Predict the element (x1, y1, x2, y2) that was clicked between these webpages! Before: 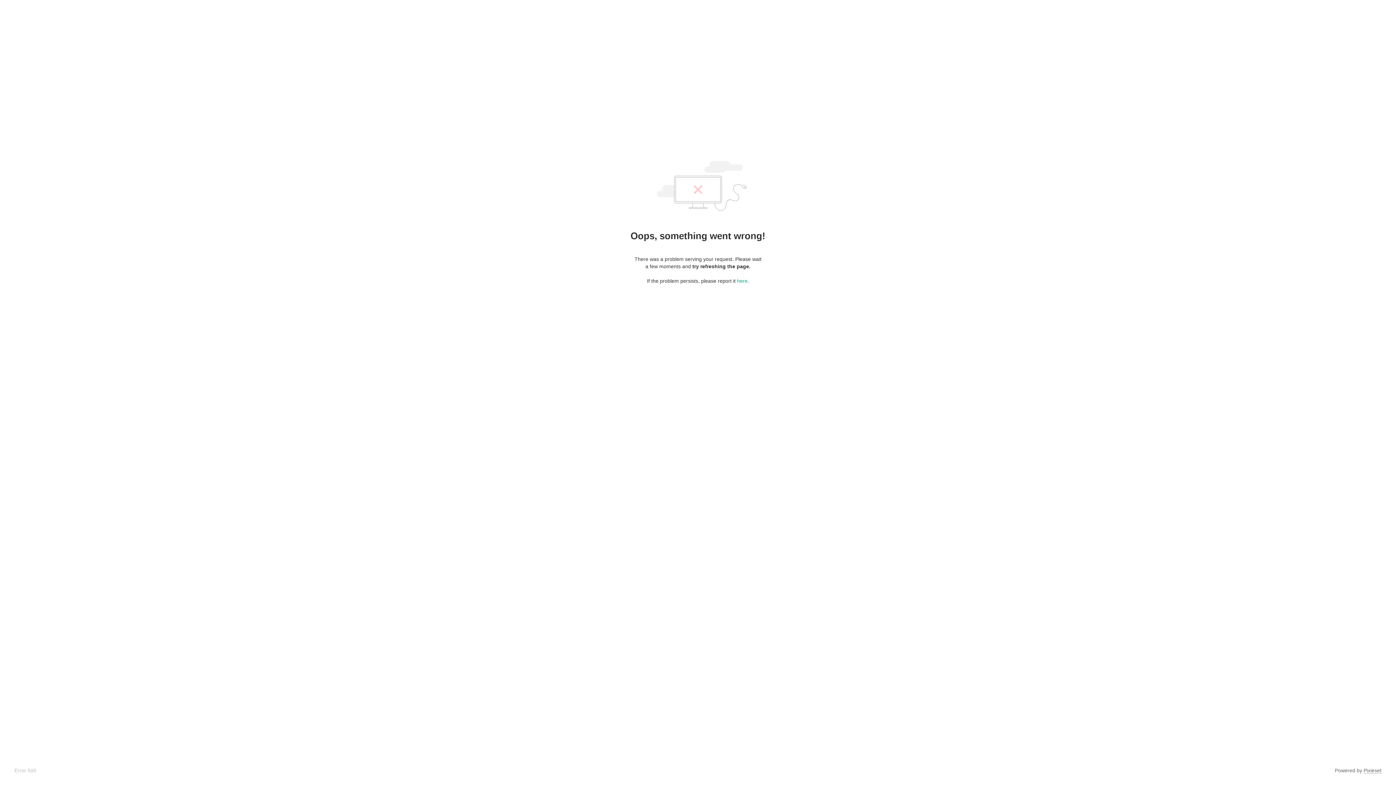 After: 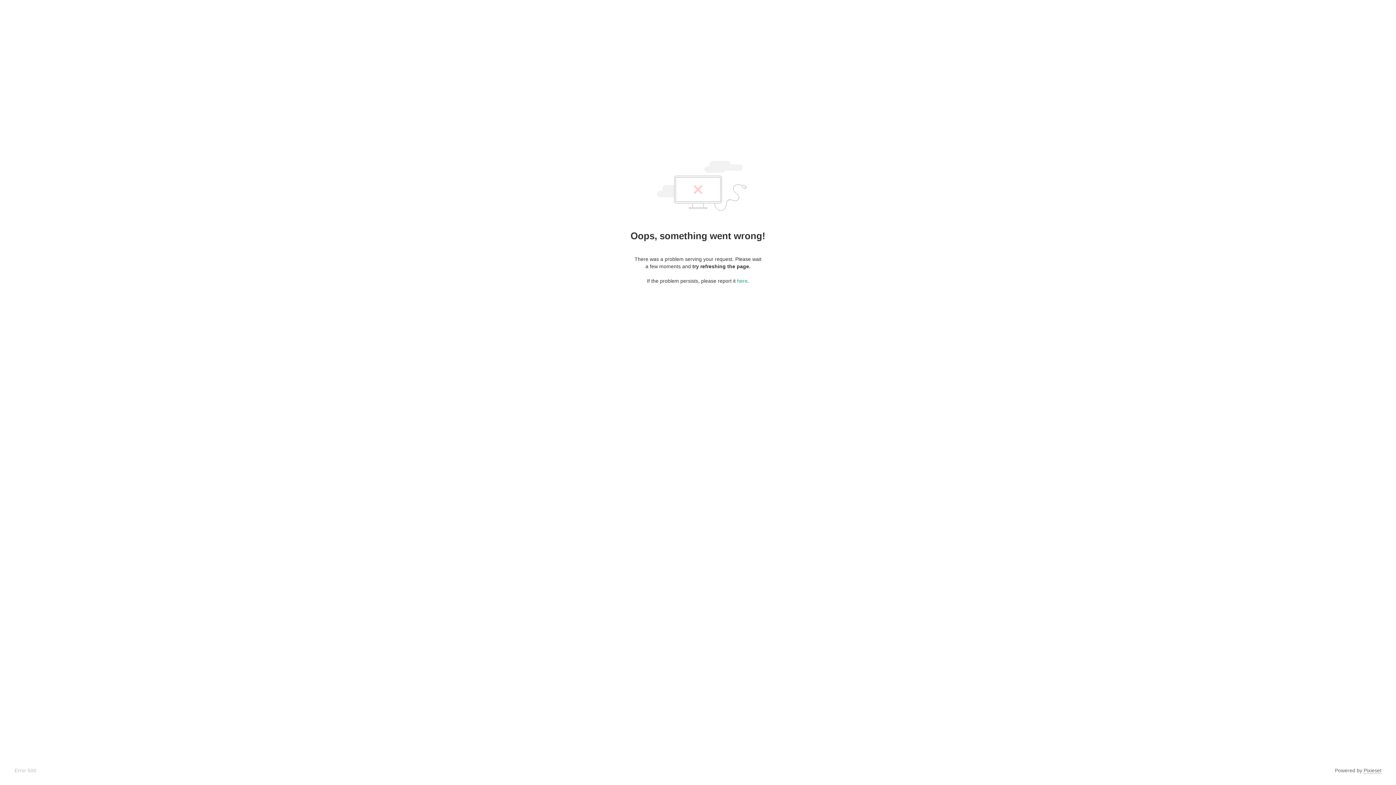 Action: bbox: (1364, 768, 1381, 774) label: Pixieset